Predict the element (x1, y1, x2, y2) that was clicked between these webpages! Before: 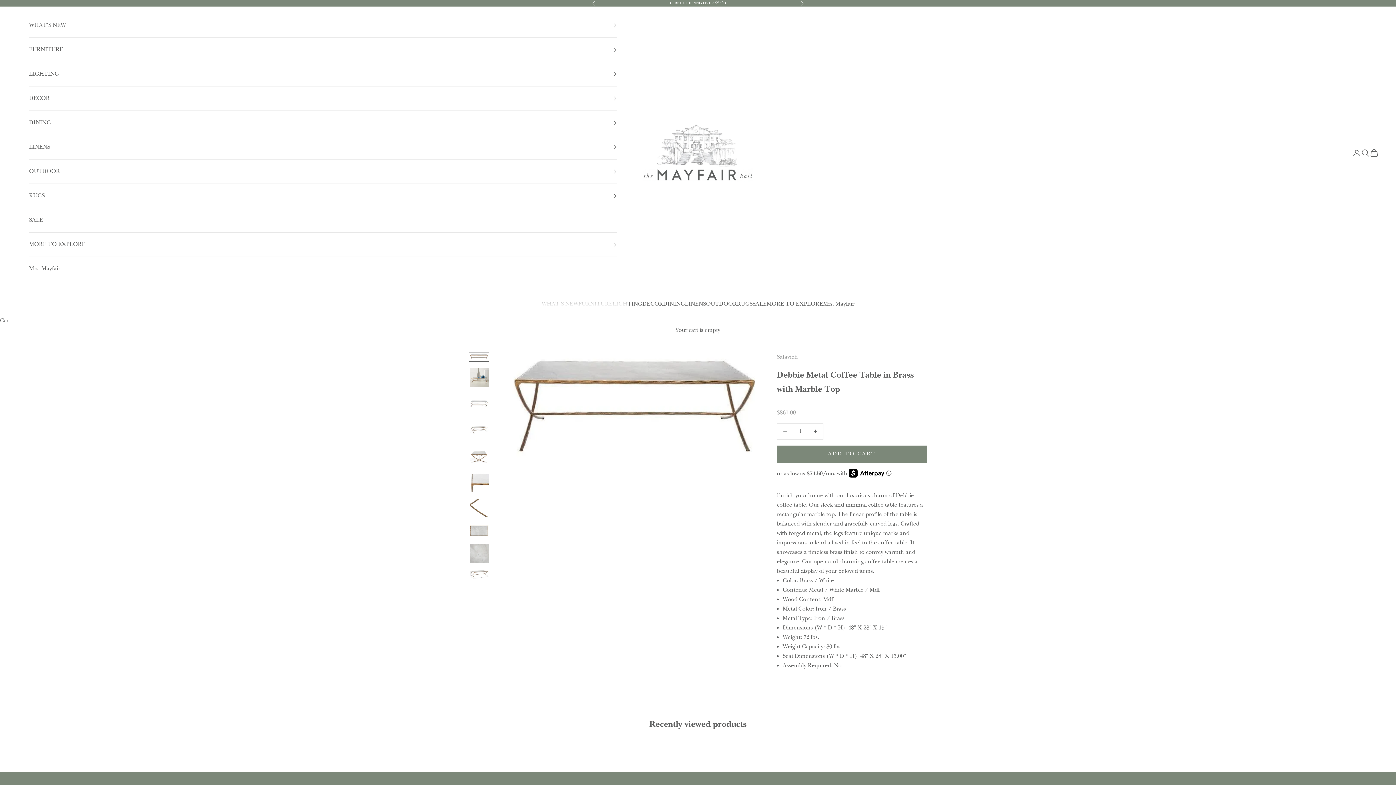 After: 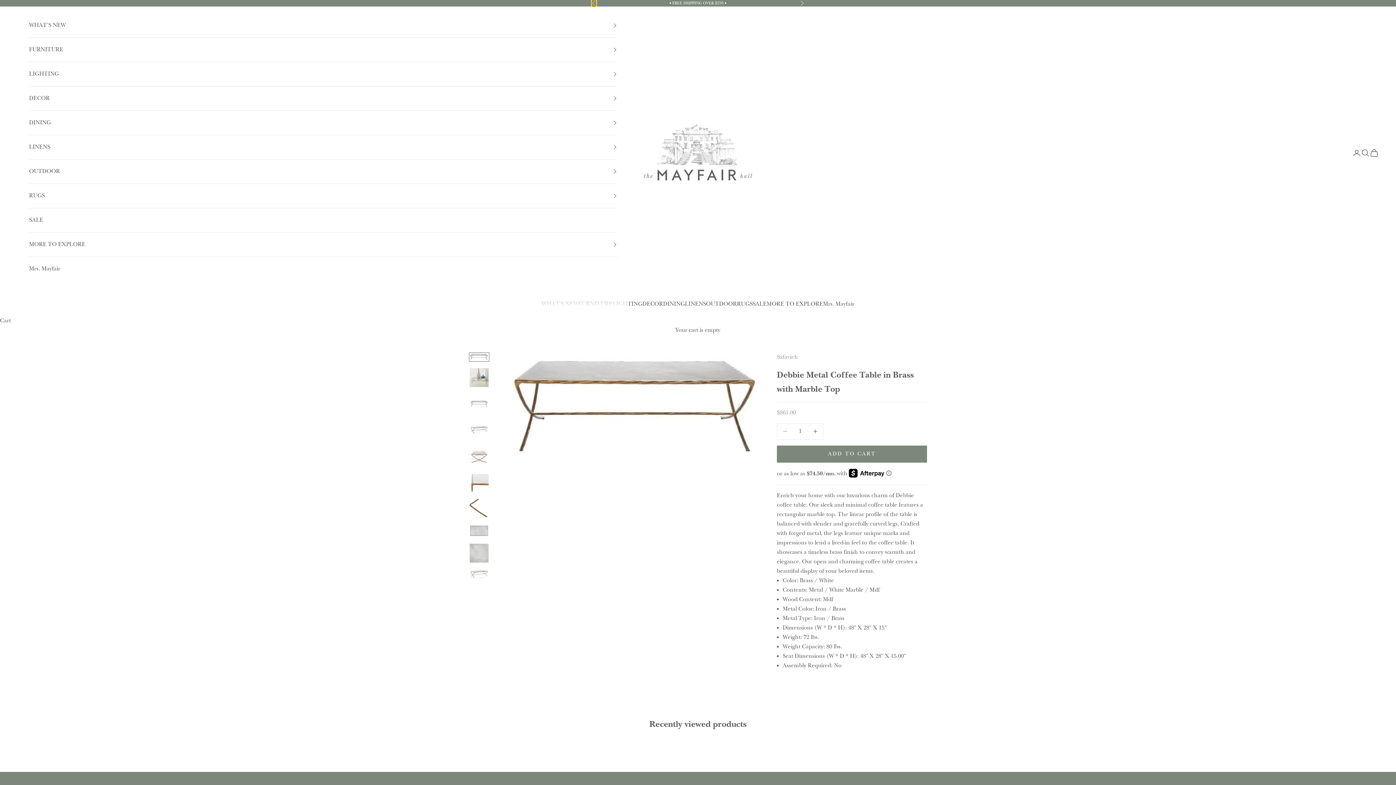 Action: label: Previous bbox: (592, 0, 596, 6)